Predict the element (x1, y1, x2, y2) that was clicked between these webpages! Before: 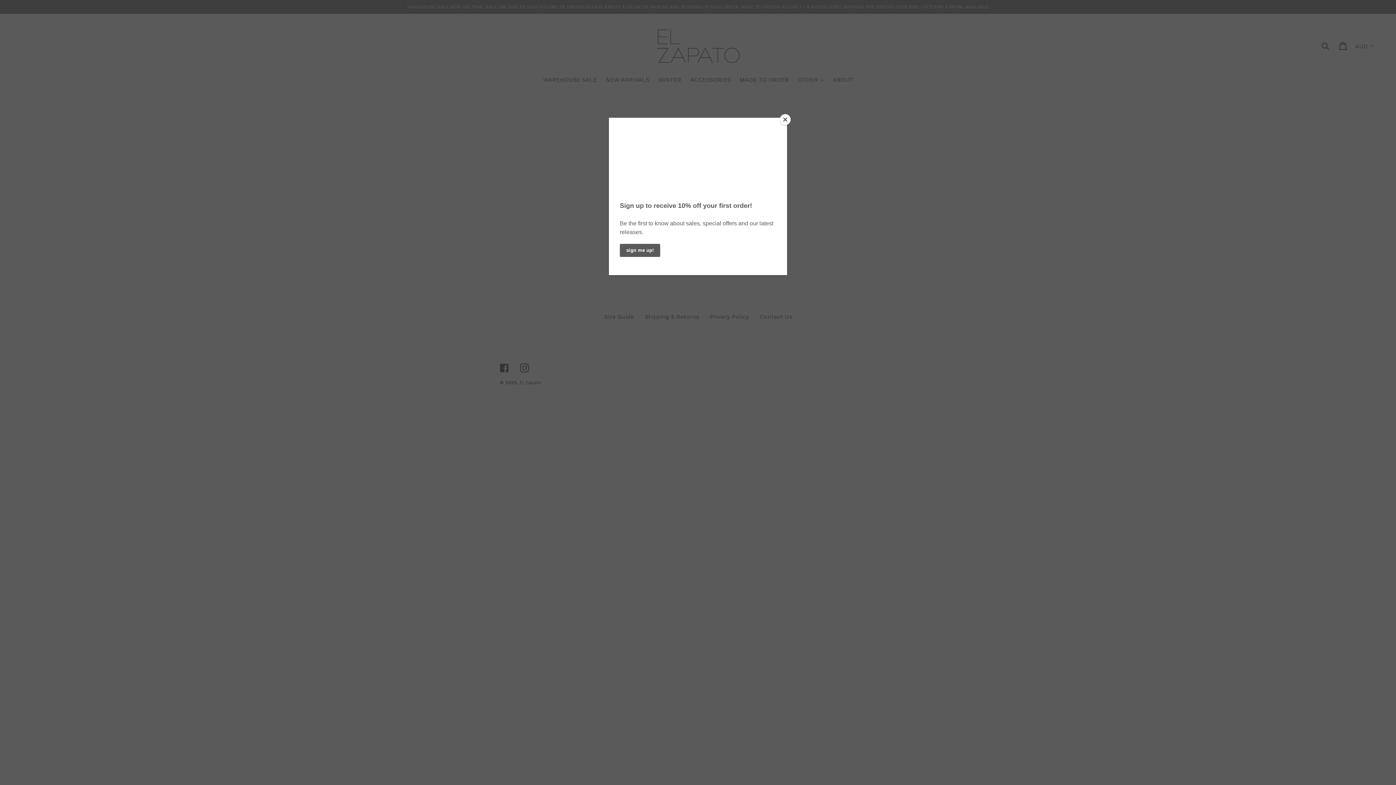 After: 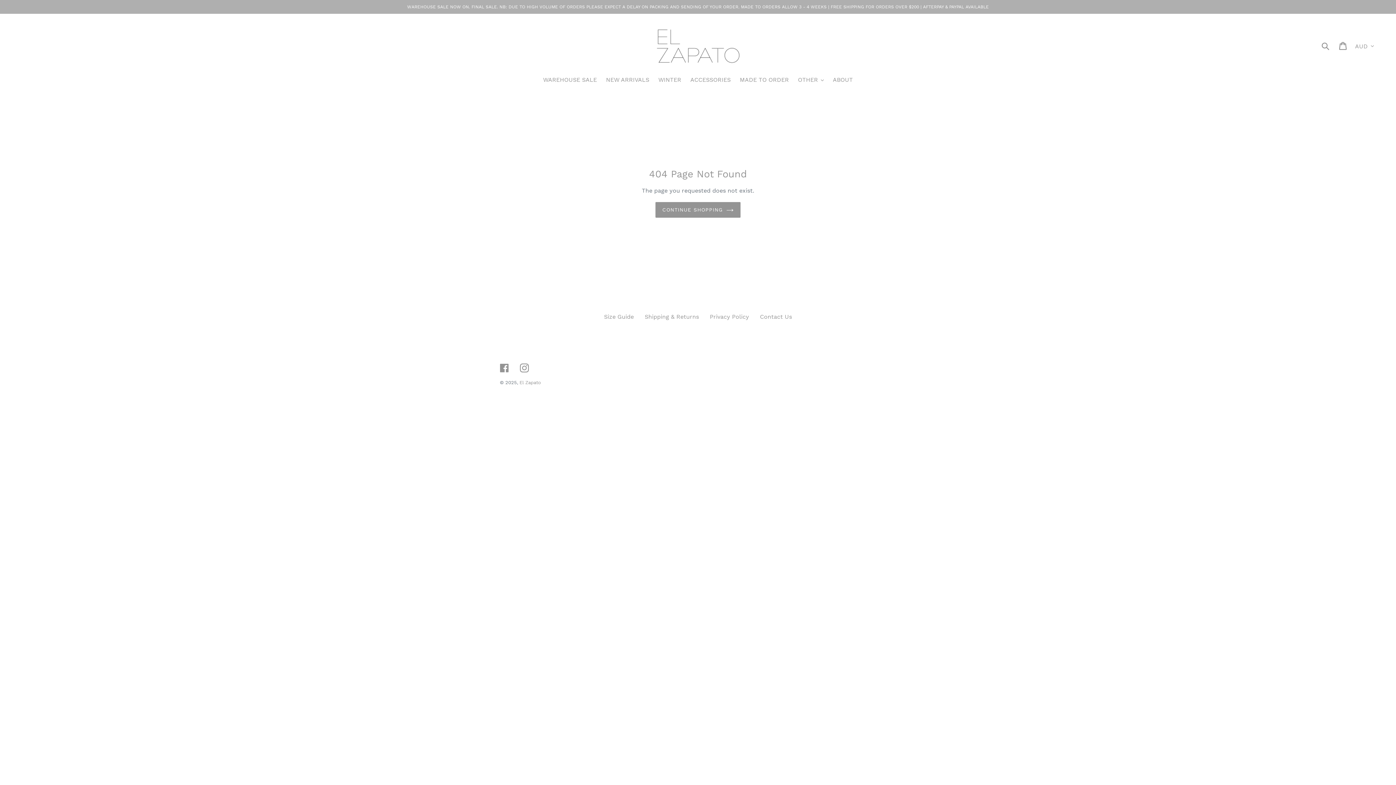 Action: bbox: (780, 114, 790, 125) label: Close